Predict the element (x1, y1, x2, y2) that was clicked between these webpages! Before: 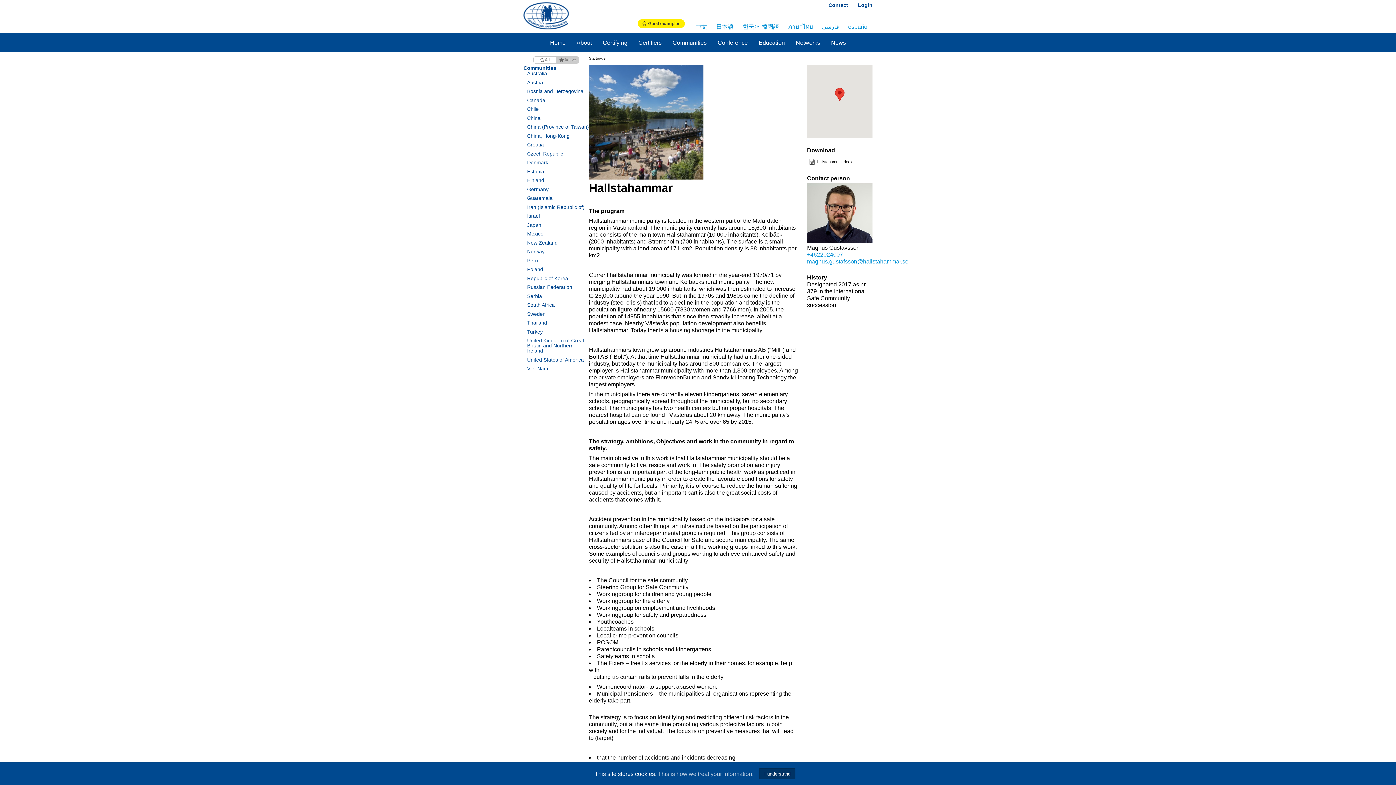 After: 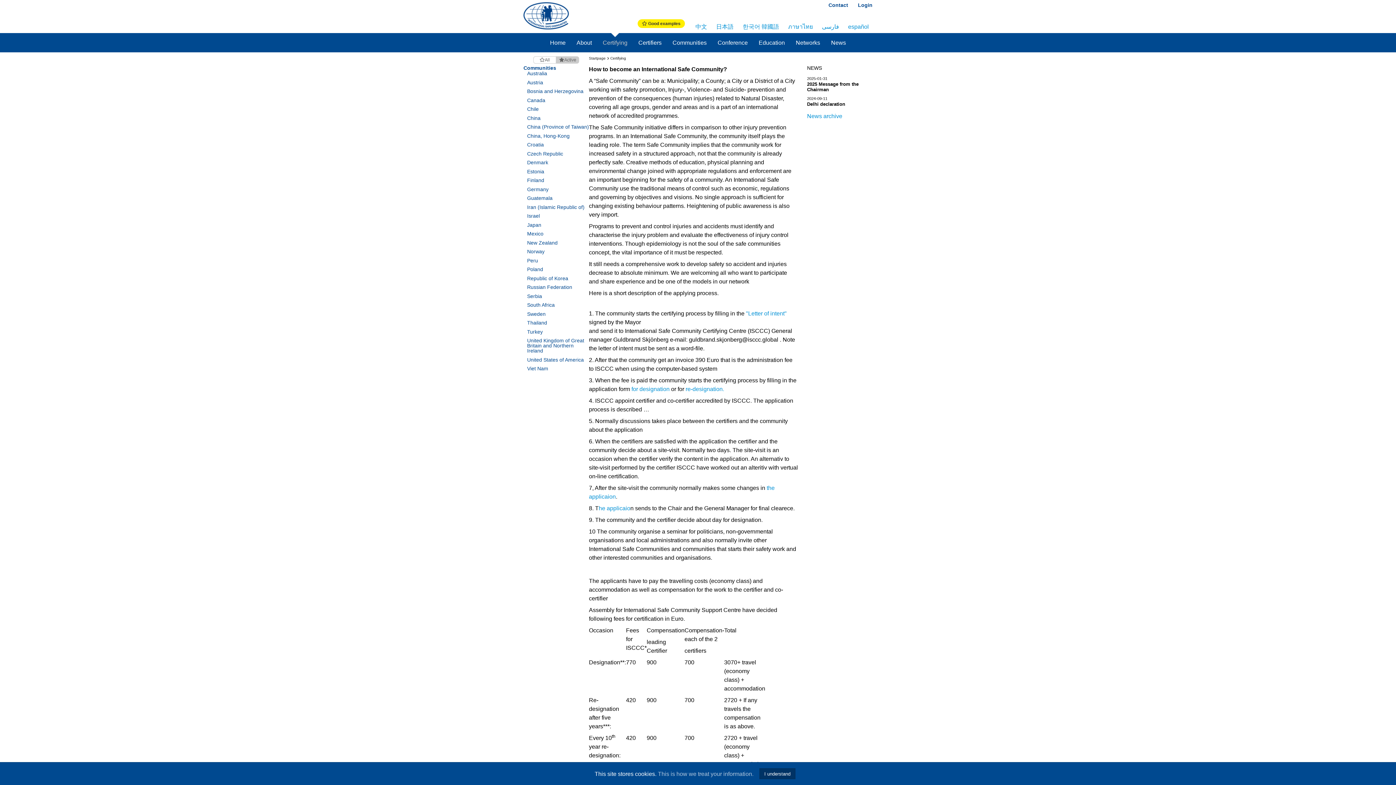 Action: bbox: (602, 39, 627, 45) label: Certifying